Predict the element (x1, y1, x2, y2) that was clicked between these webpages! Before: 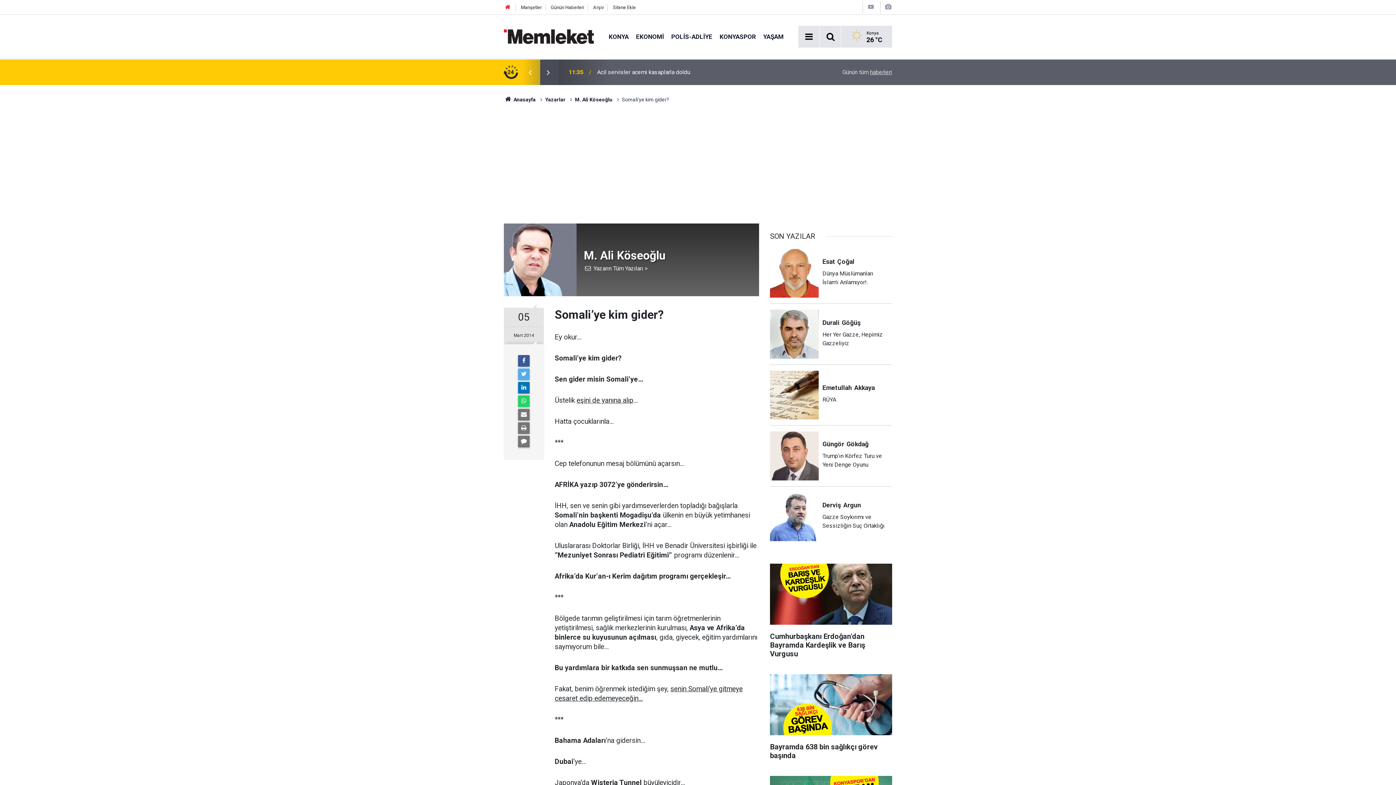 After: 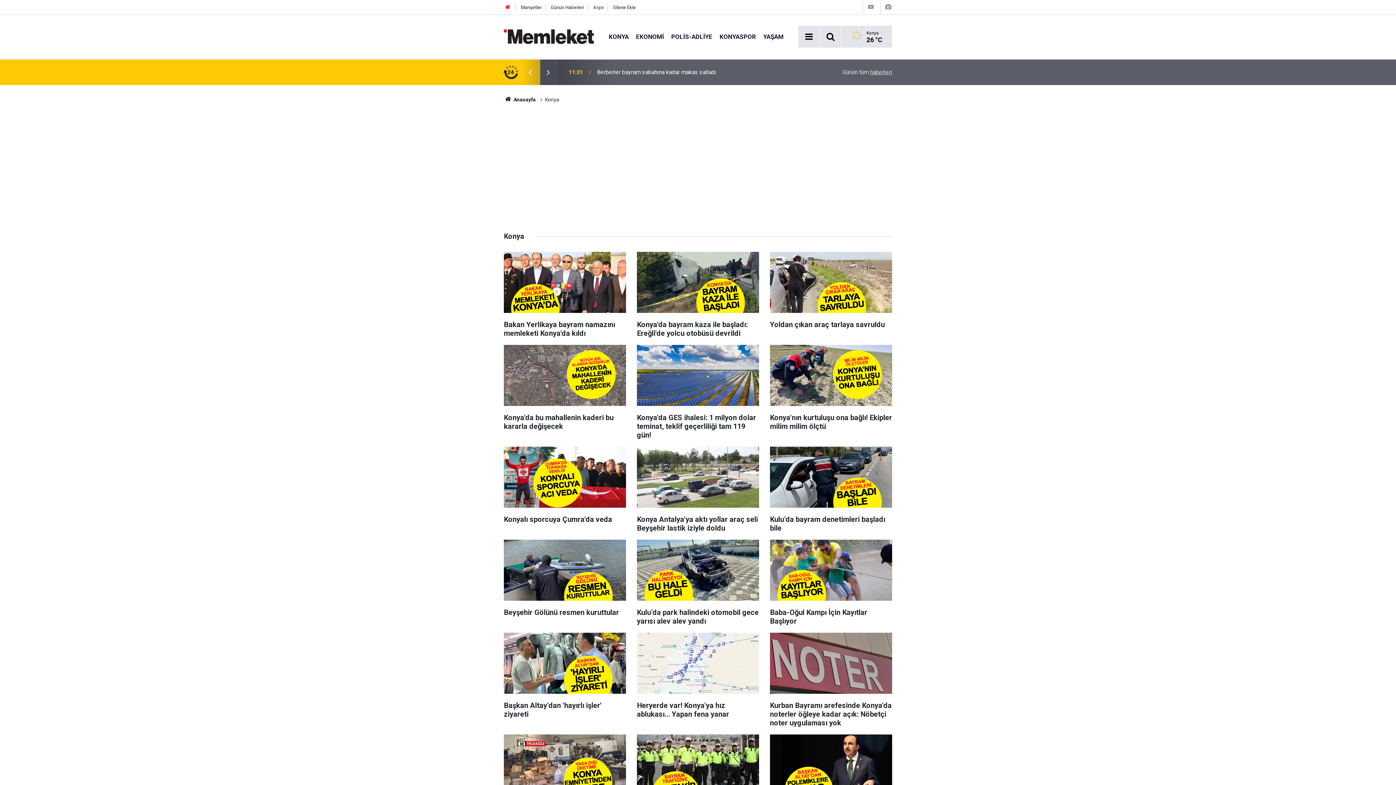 Action: label: KONYA bbox: (605, 32, 632, 40)